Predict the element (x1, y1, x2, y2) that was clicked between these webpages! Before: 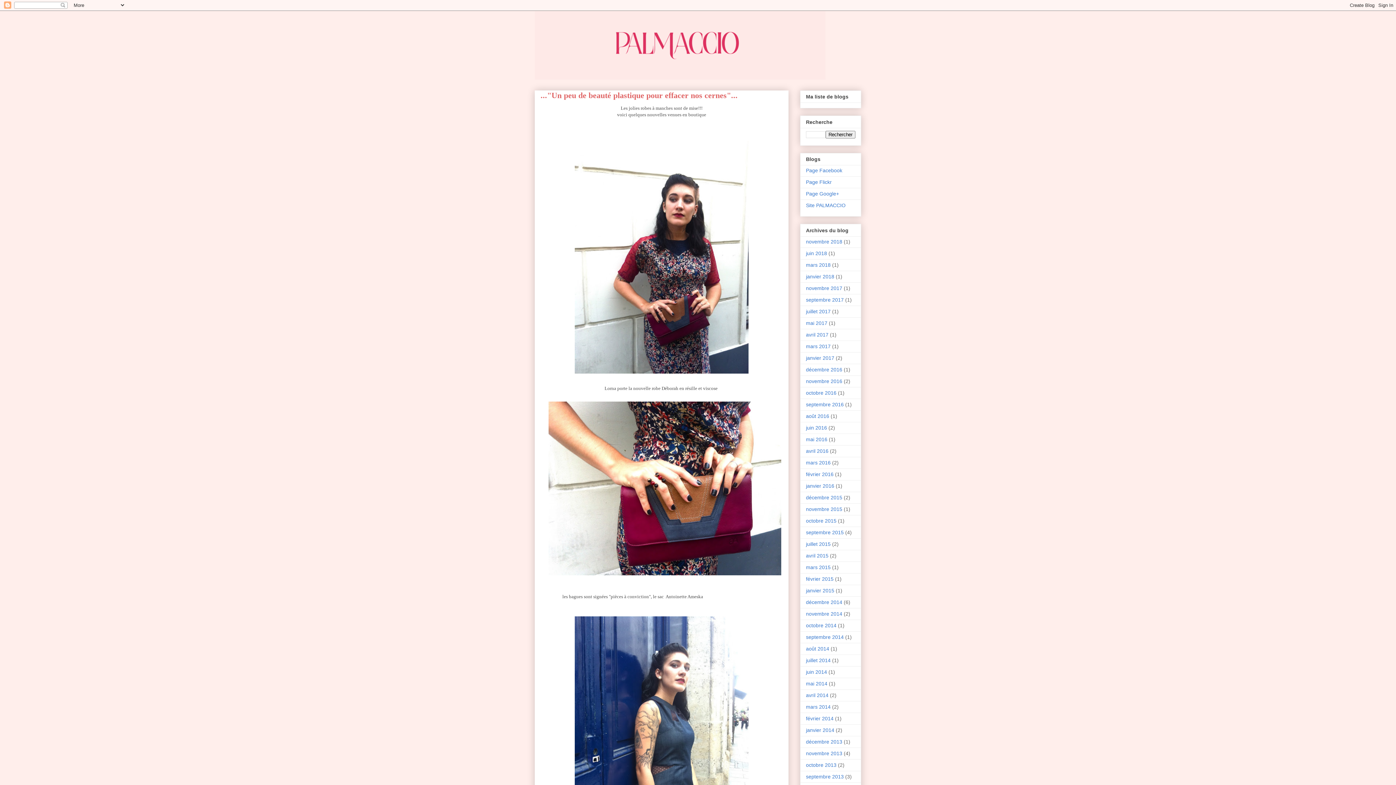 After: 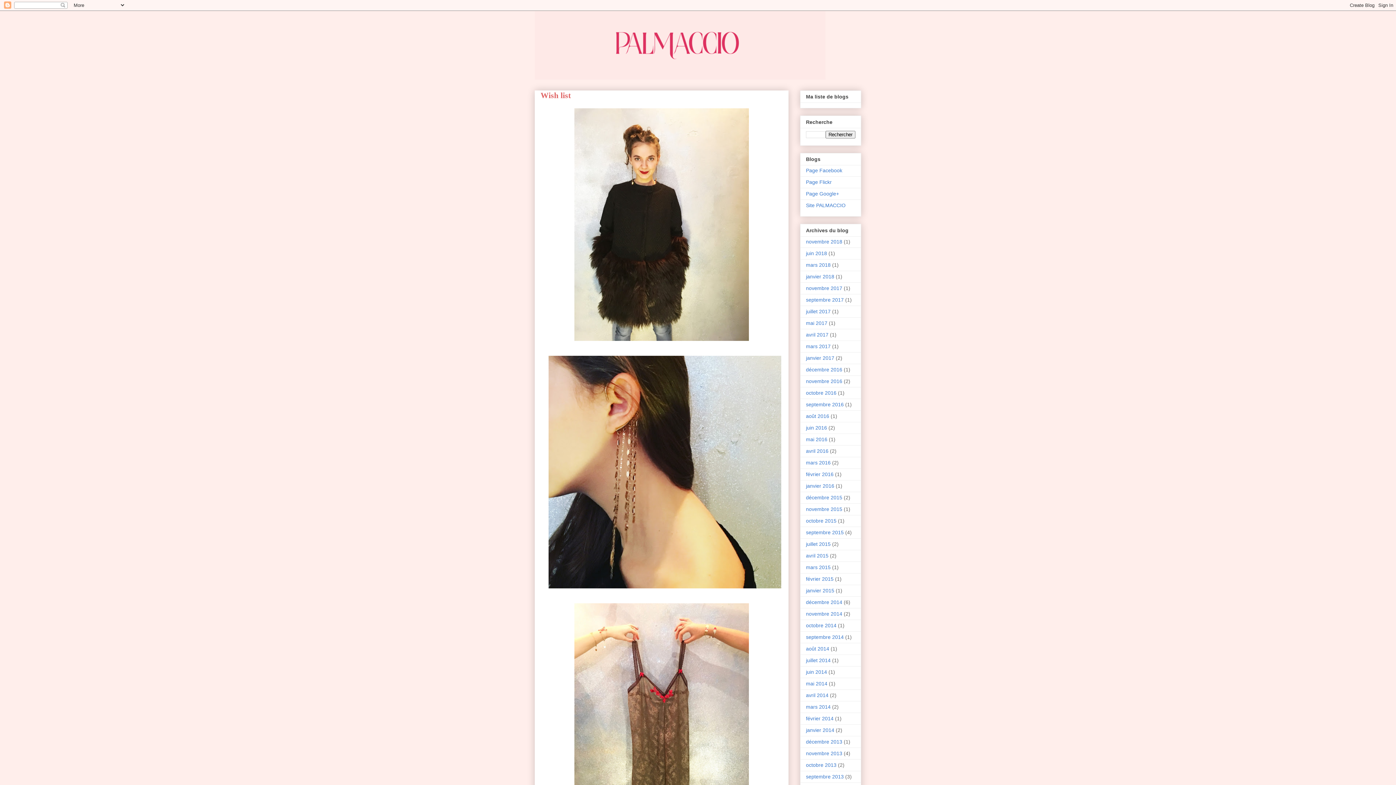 Action: label: décembre 2016 bbox: (806, 366, 842, 372)